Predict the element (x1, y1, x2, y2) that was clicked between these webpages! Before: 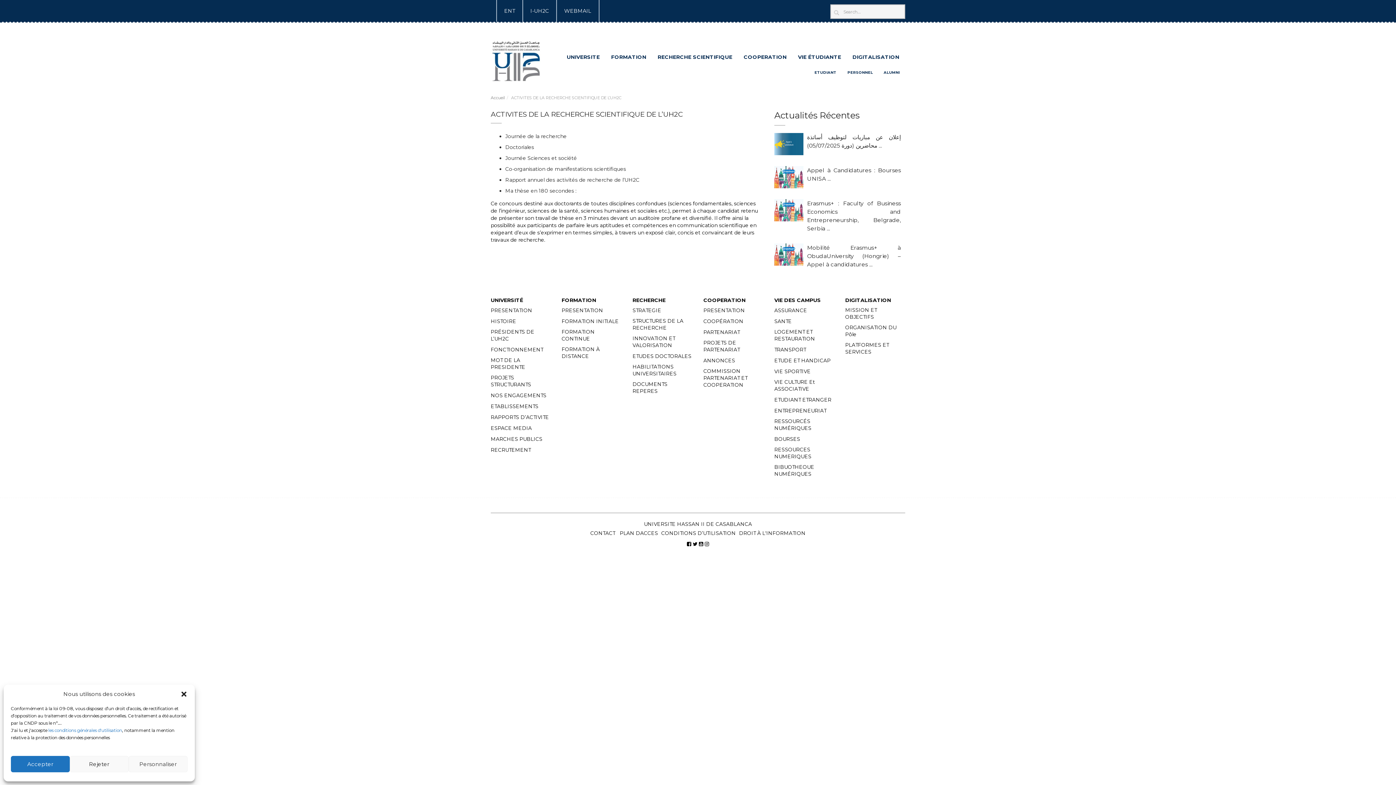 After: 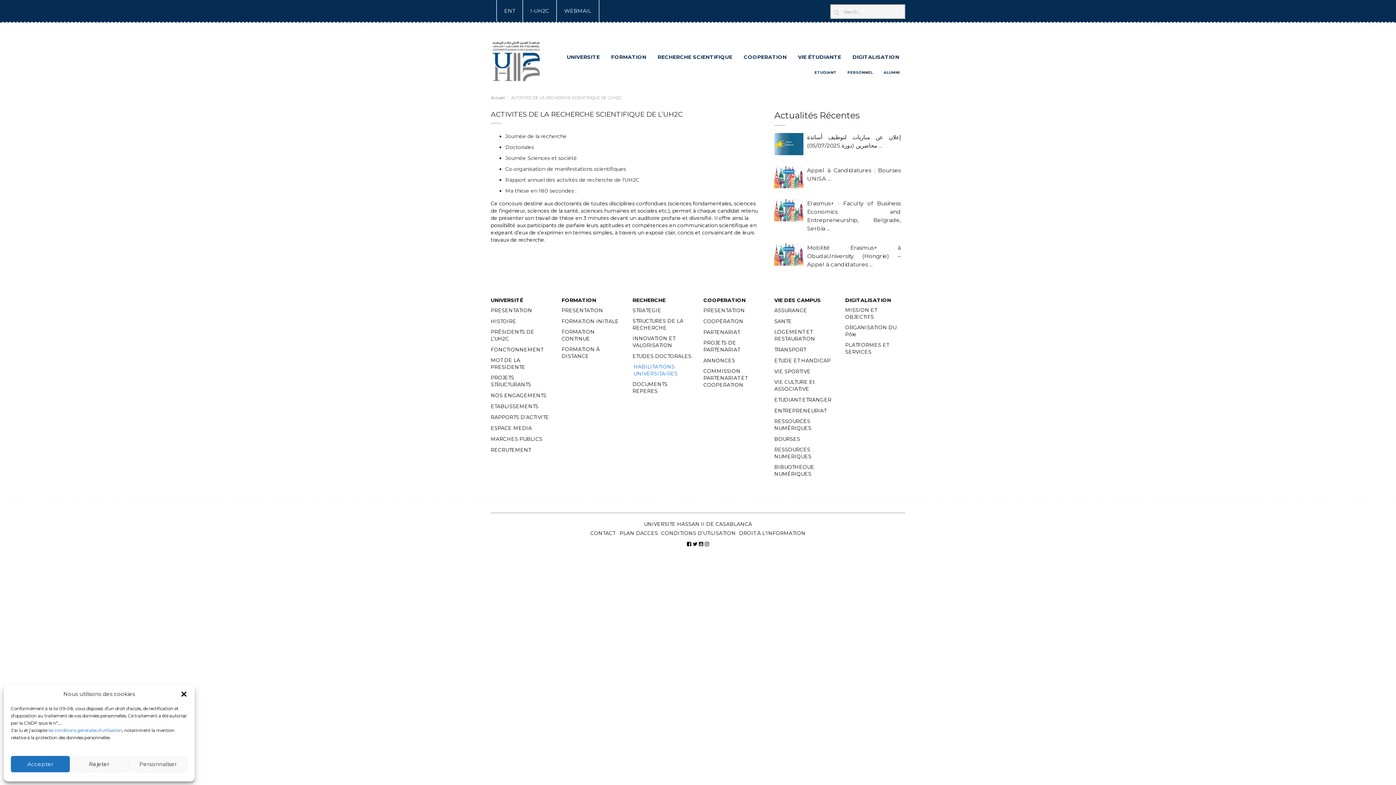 Action: bbox: (632, 363, 692, 377) label: HABILITATIONS UNIVERSITAIRES